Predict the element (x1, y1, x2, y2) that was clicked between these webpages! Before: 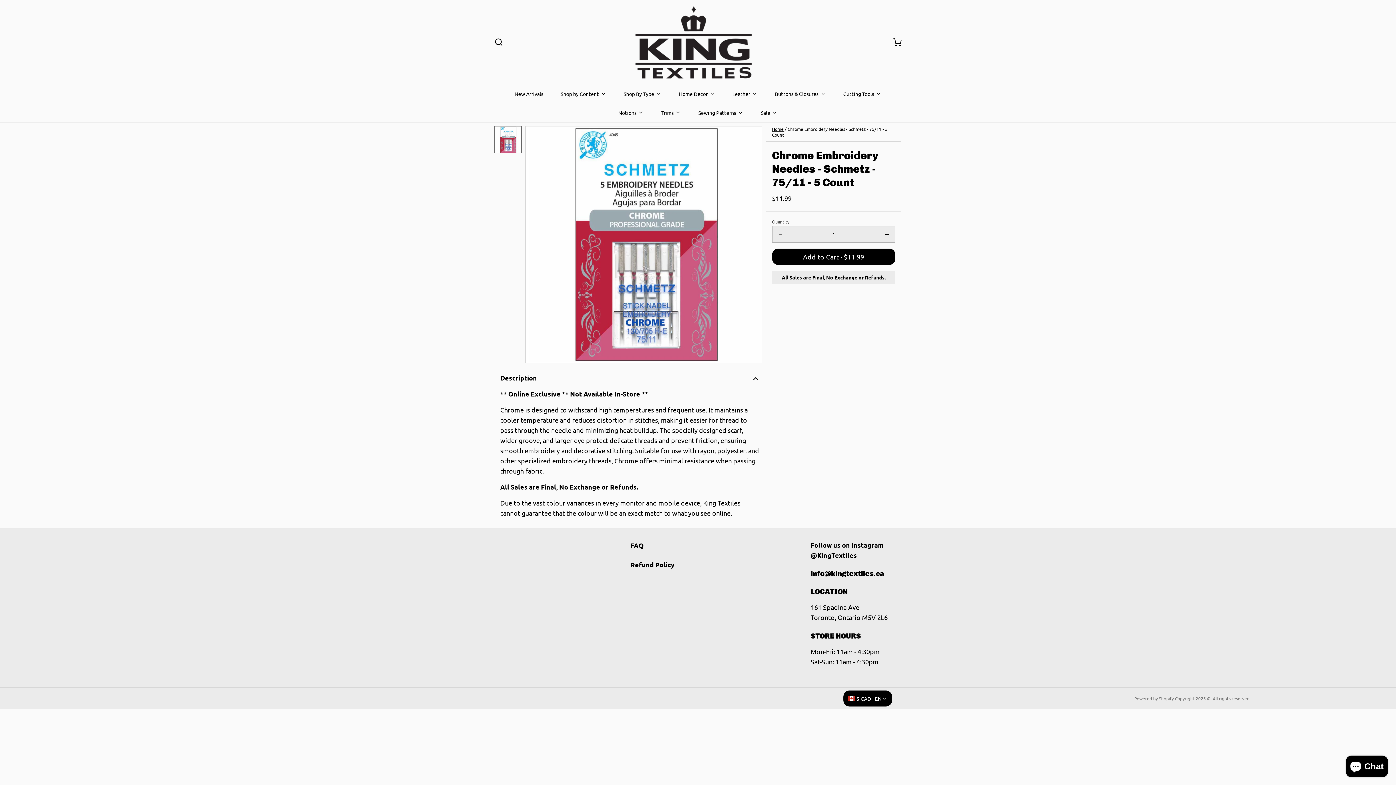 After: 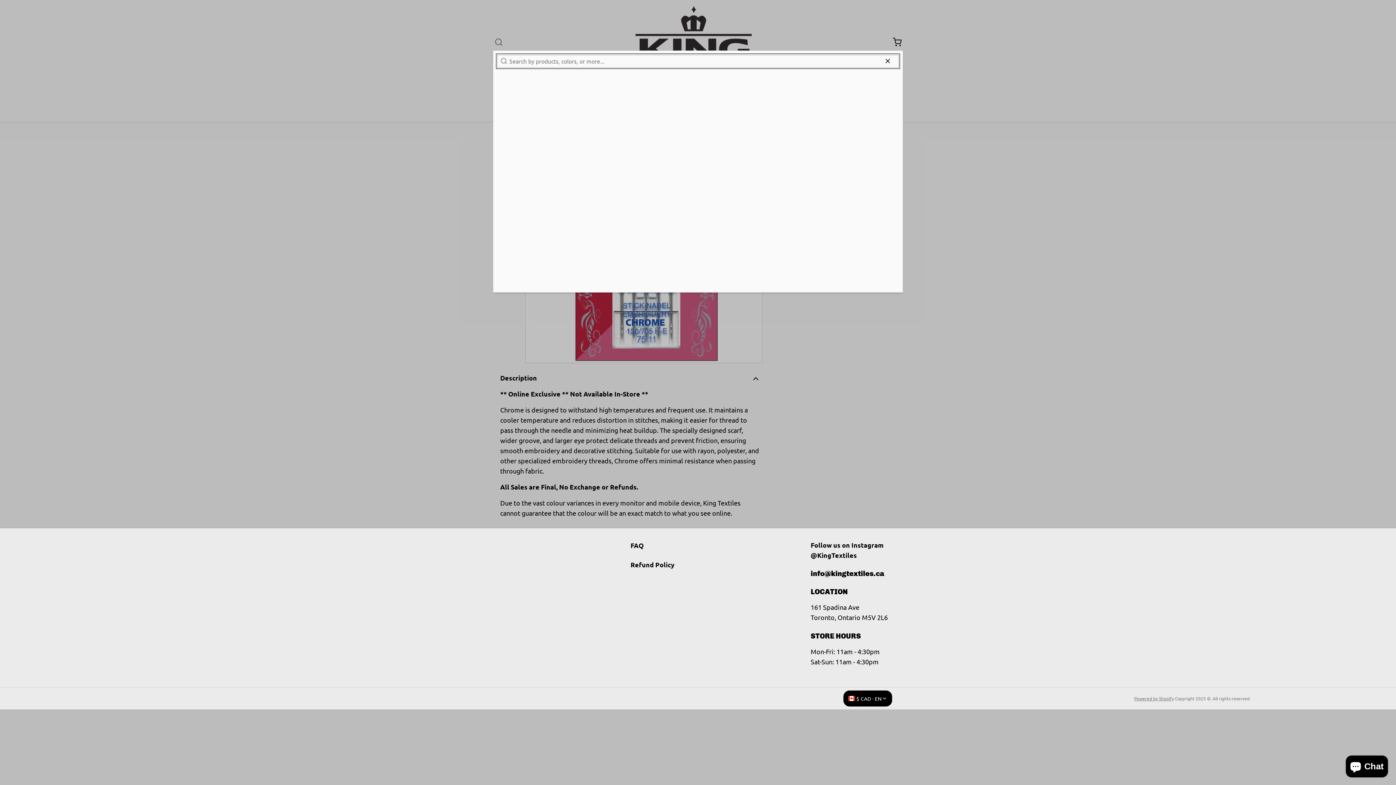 Action: bbox: (494, 37, 503, 46)